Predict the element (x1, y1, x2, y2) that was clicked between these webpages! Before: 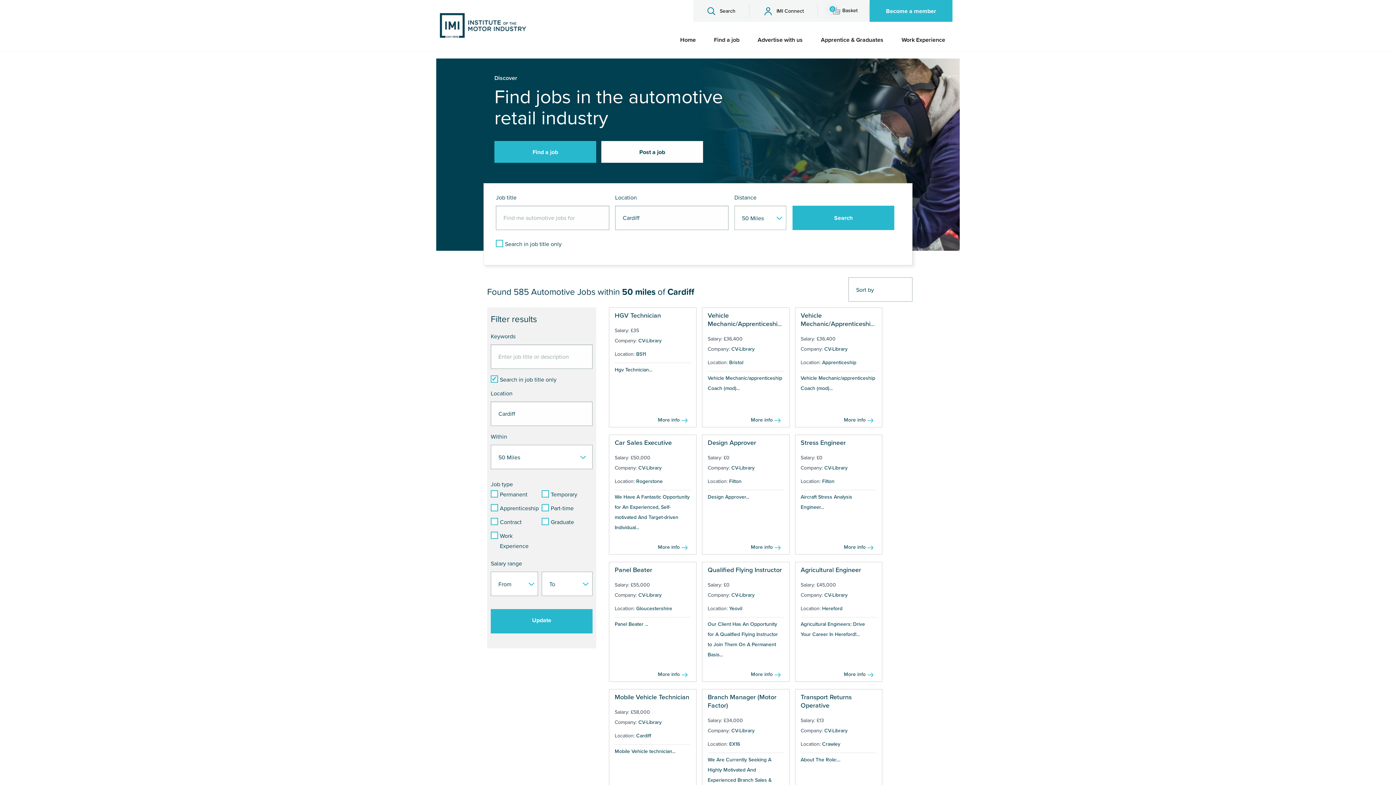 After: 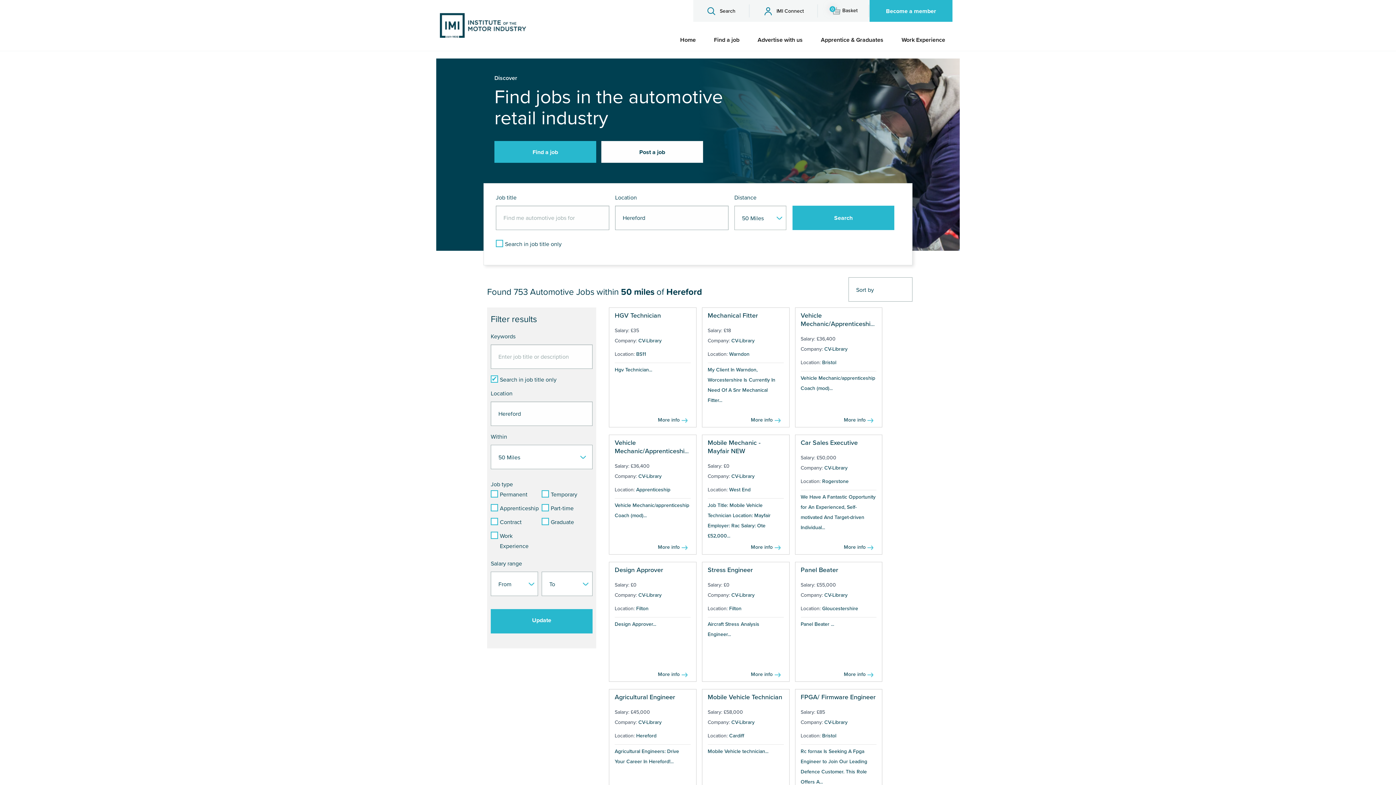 Action: bbox: (822, 605, 842, 612) label: Hereford